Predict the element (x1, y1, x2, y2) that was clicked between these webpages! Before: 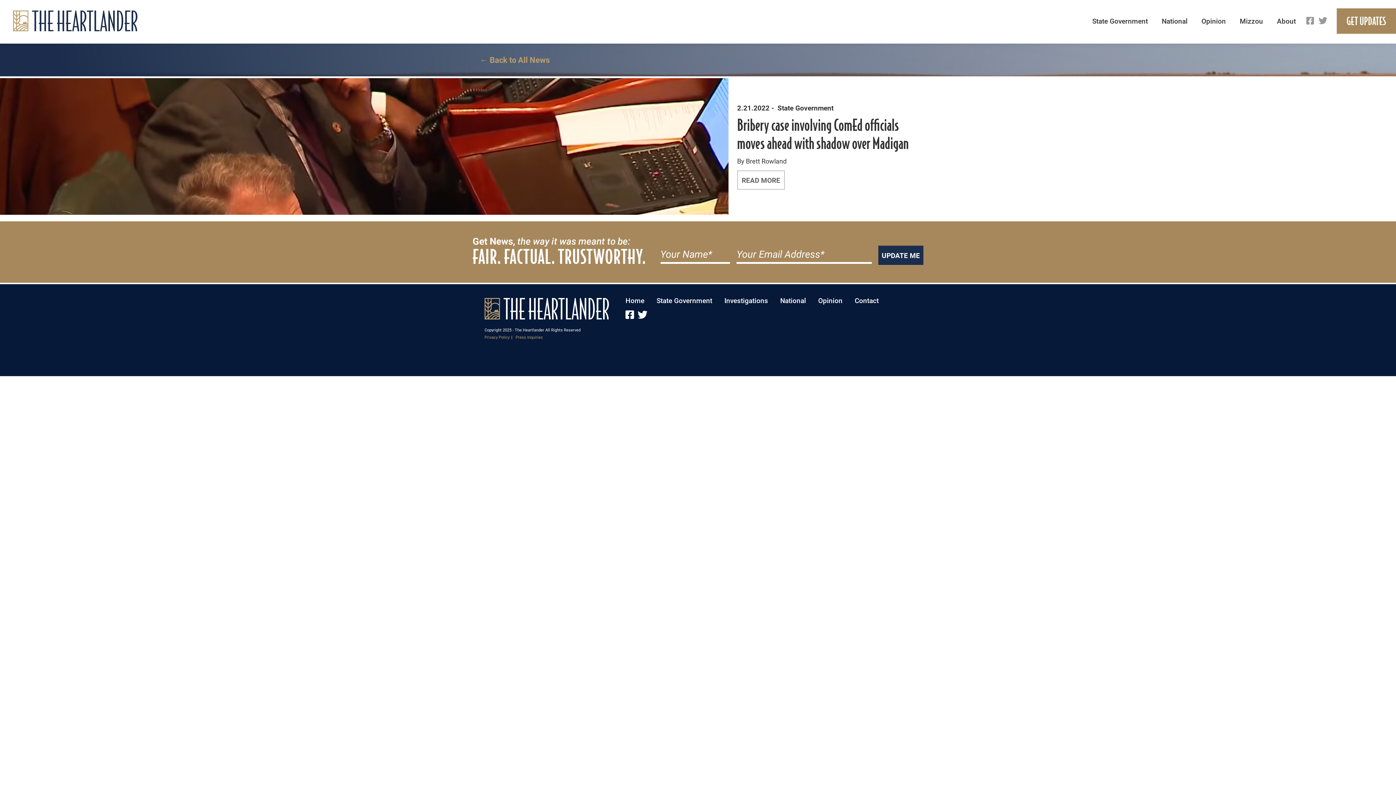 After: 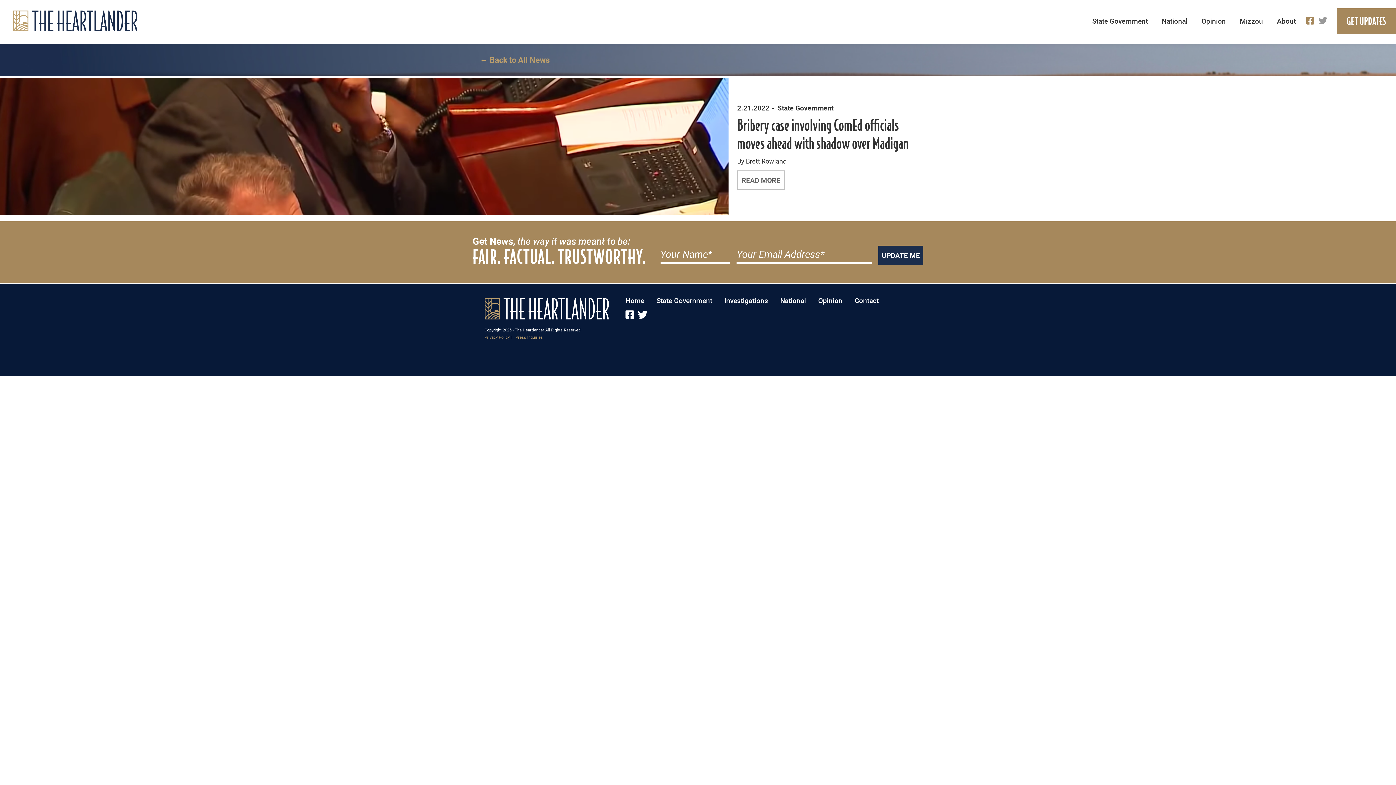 Action: bbox: (1306, 15, 1314, 25)